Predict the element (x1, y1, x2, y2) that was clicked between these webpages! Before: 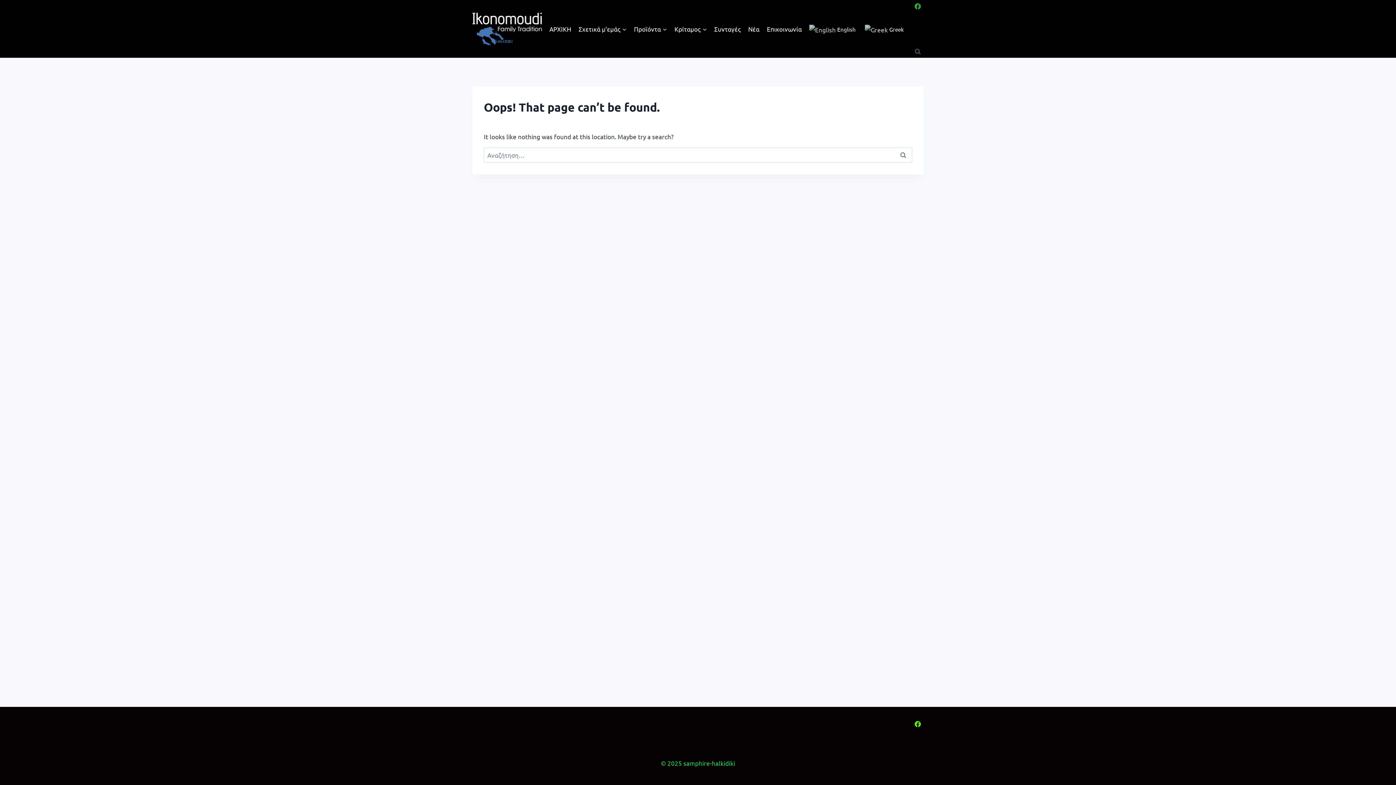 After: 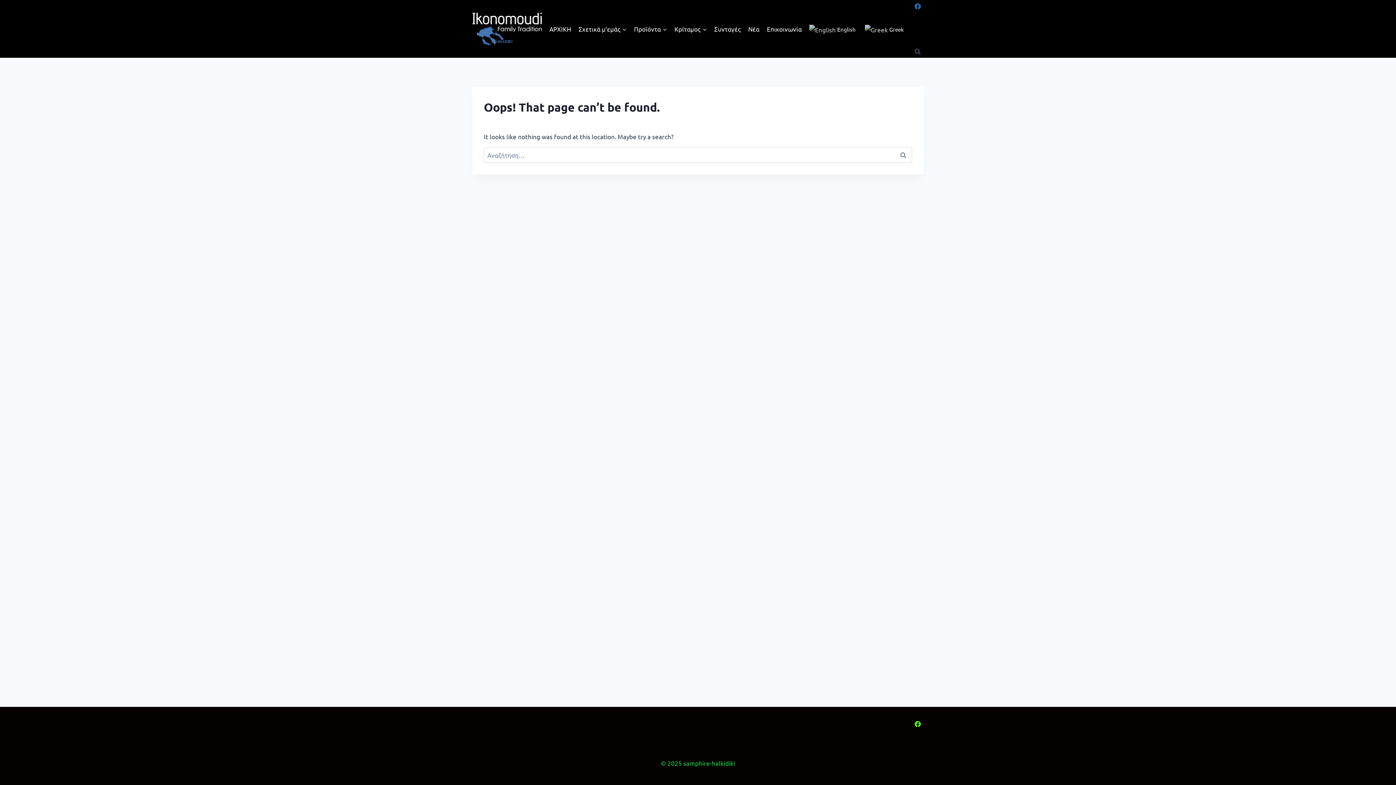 Action: label: Facebook bbox: (911, 0, 924, 12)